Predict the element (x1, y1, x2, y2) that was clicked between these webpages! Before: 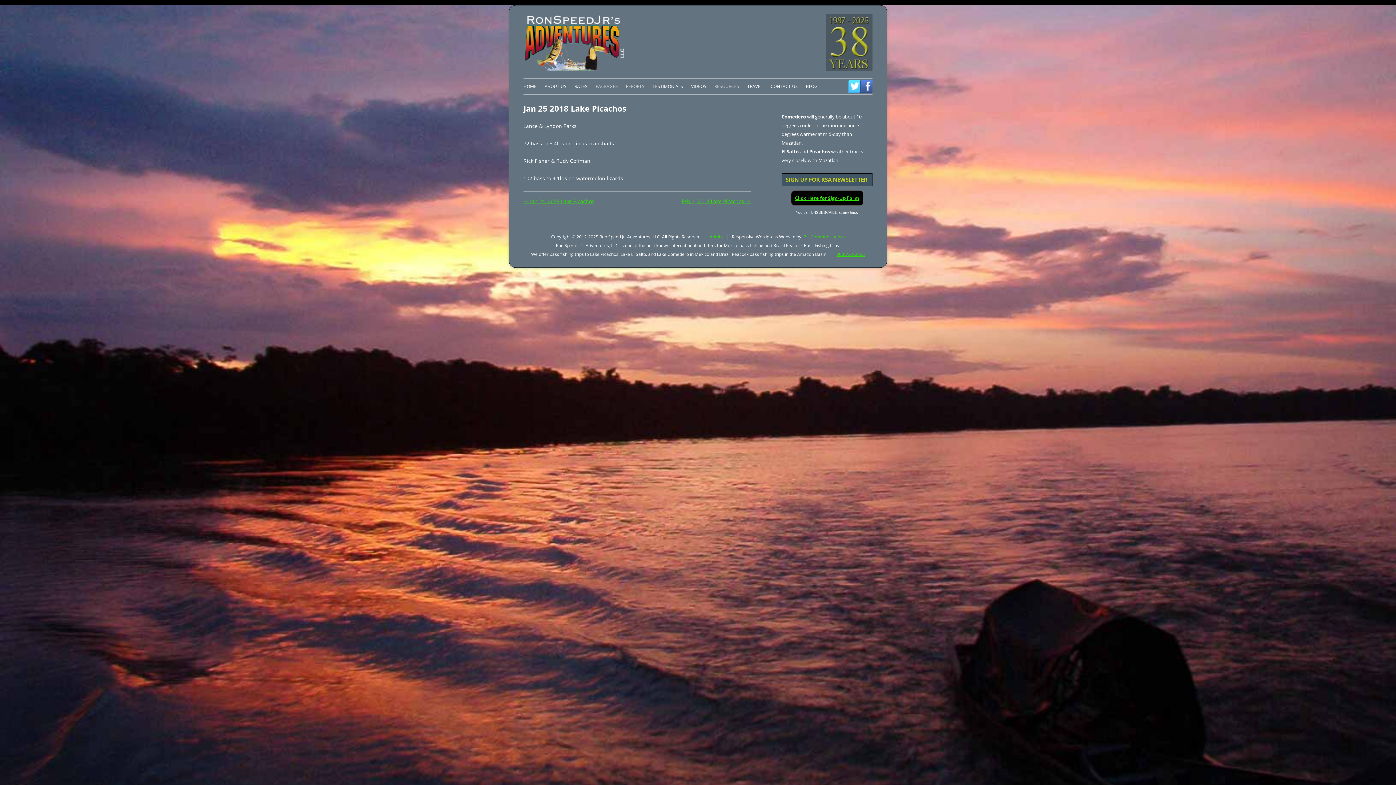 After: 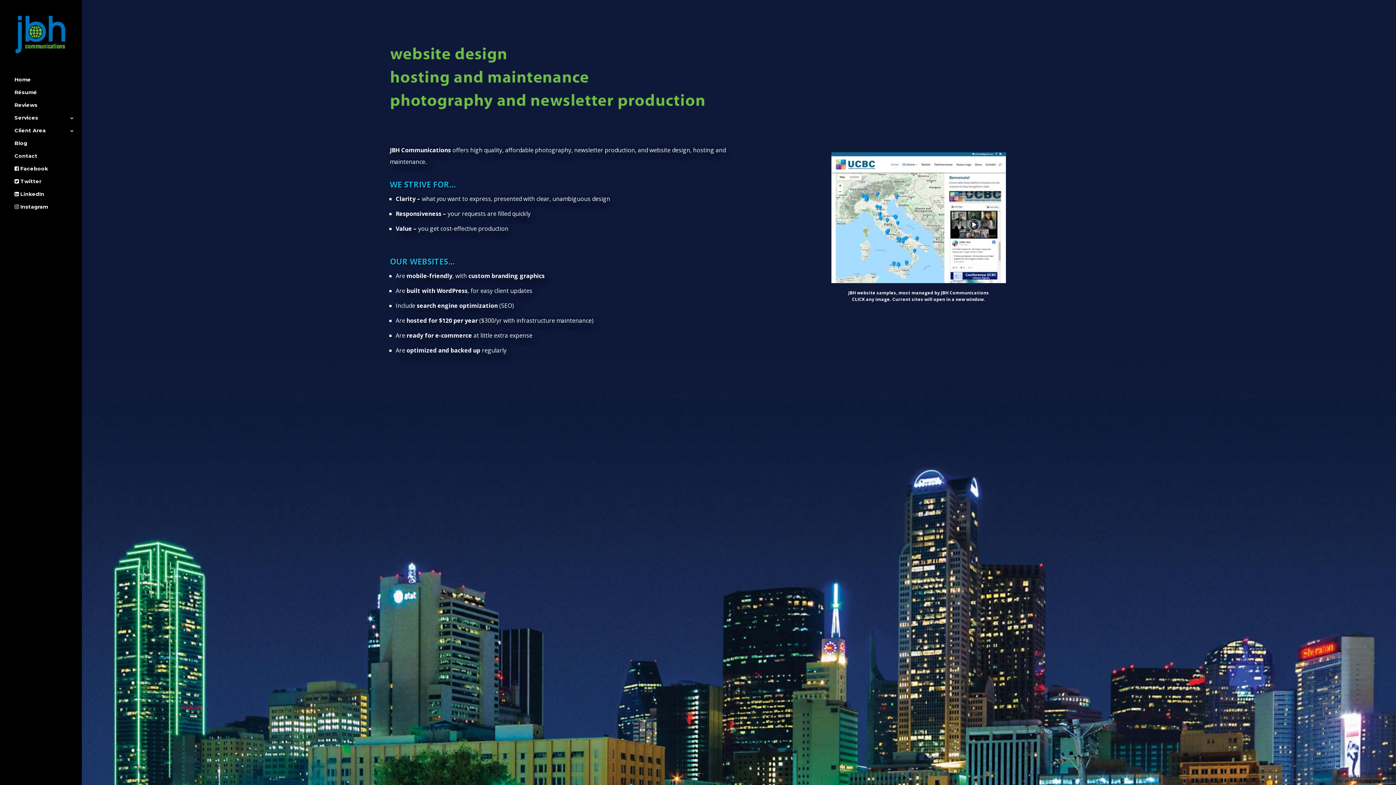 Action: bbox: (802, 233, 845, 240) label: JBH Communications